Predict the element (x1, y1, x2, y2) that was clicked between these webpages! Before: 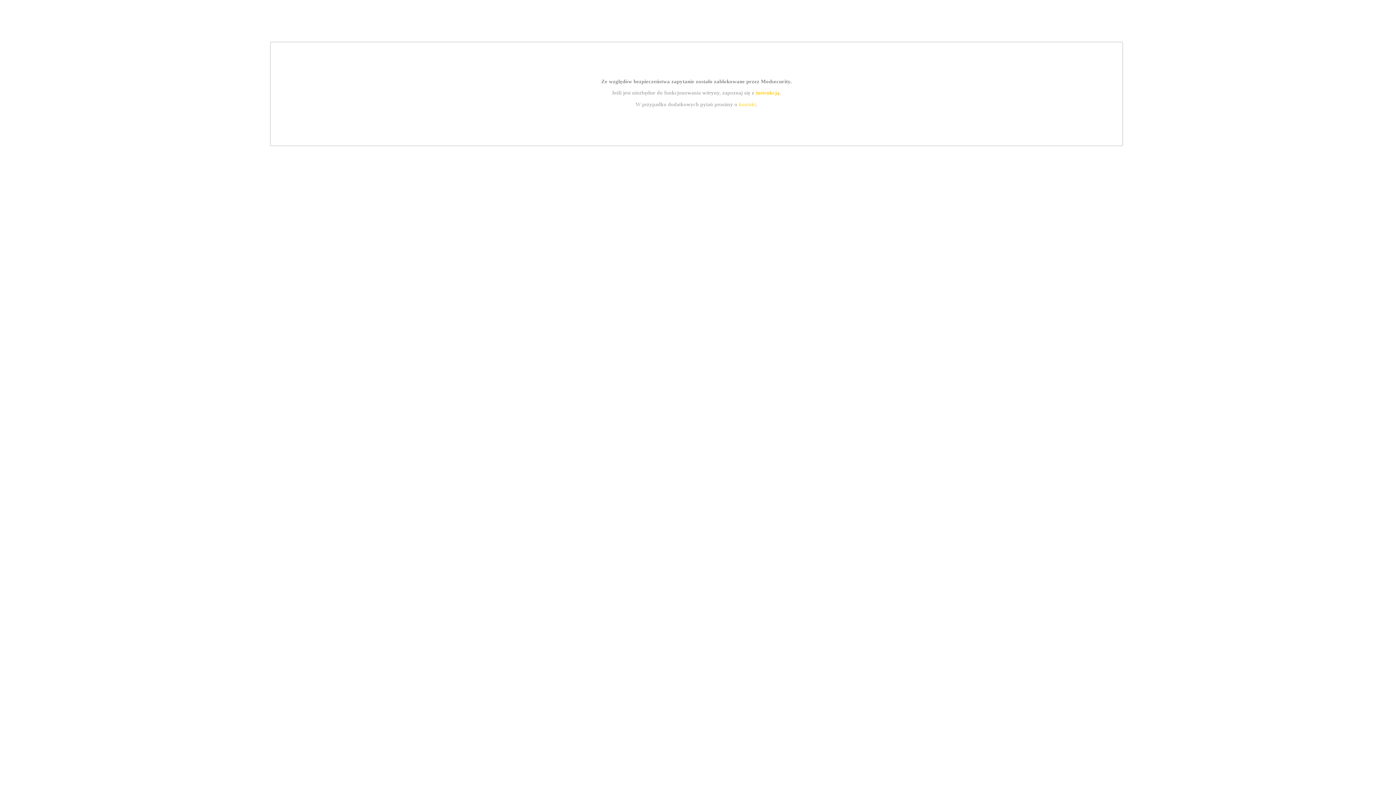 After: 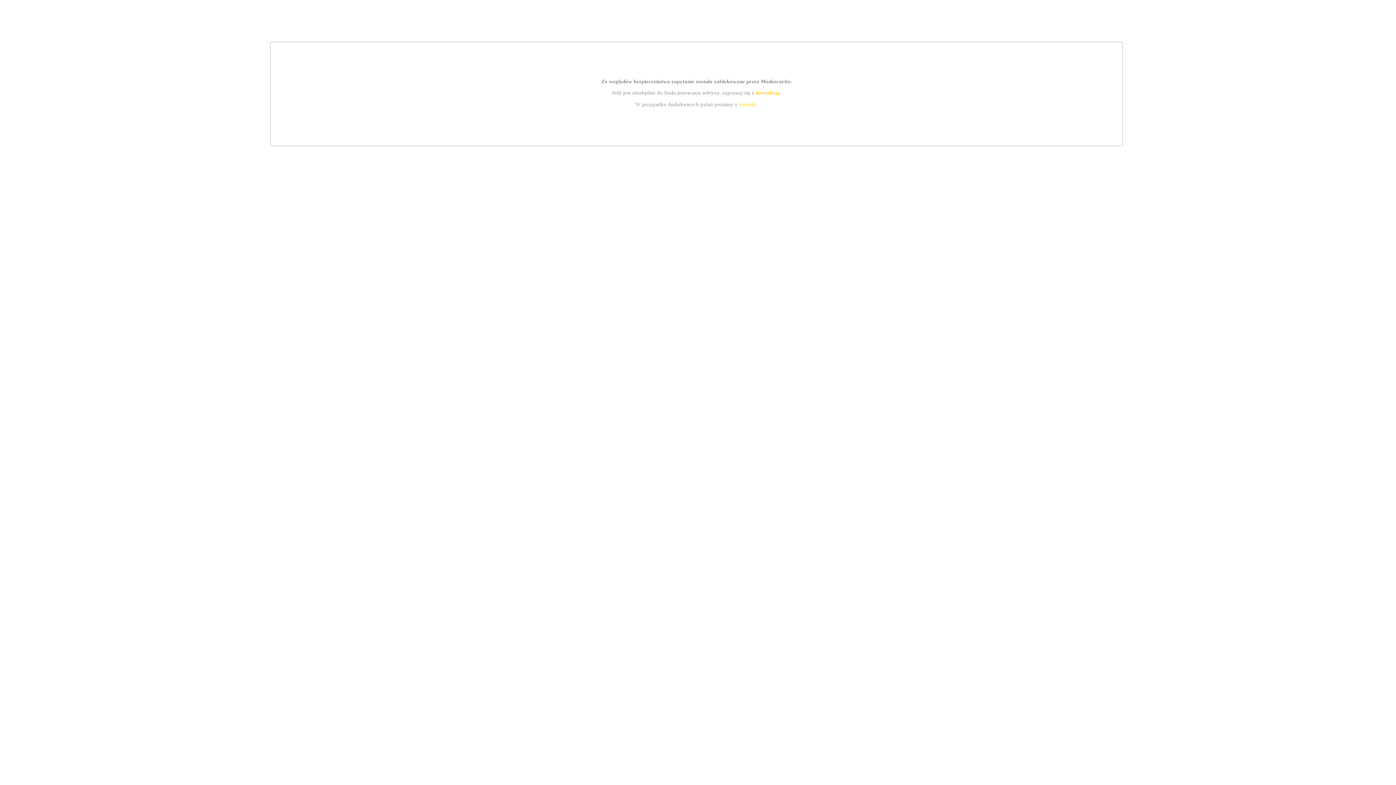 Action: bbox: (755, 89, 779, 95) label: instrukcją